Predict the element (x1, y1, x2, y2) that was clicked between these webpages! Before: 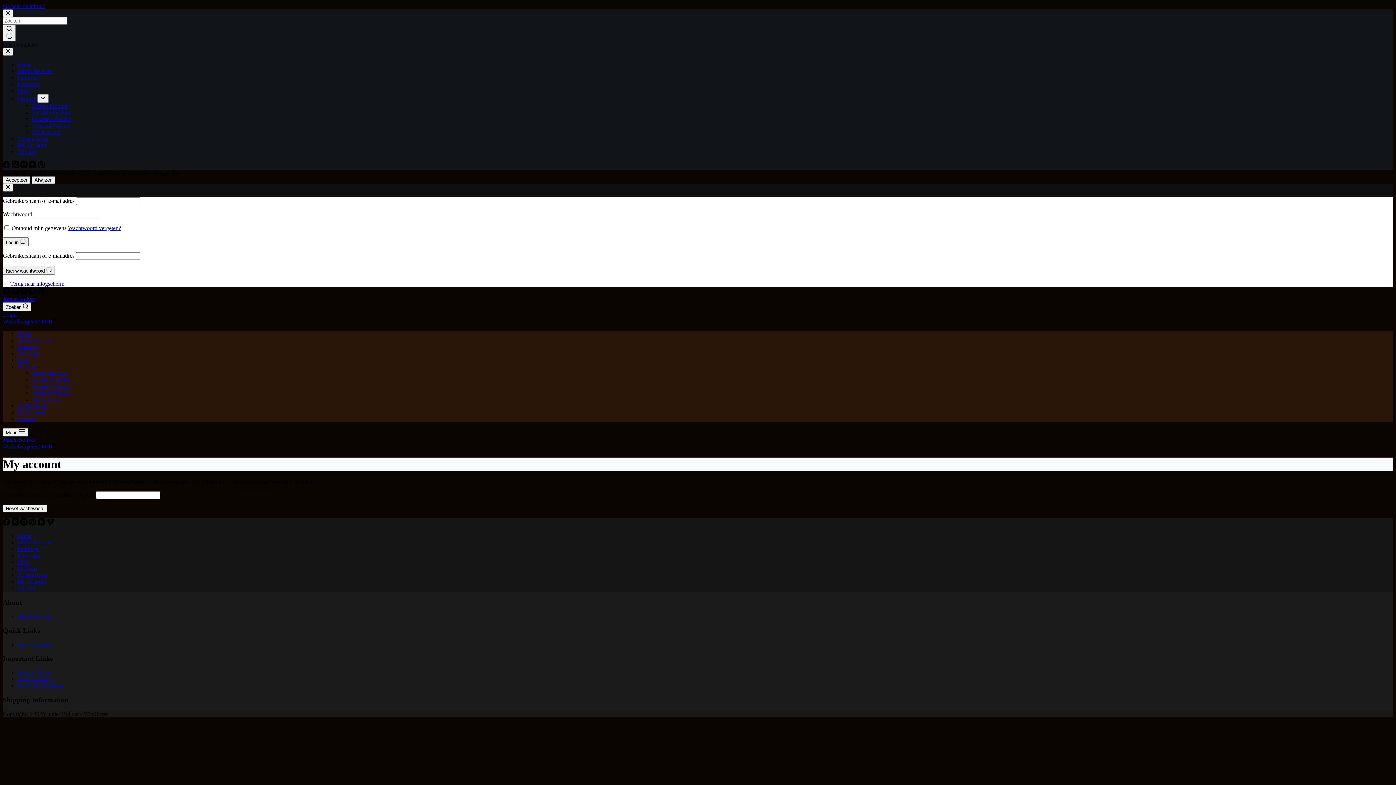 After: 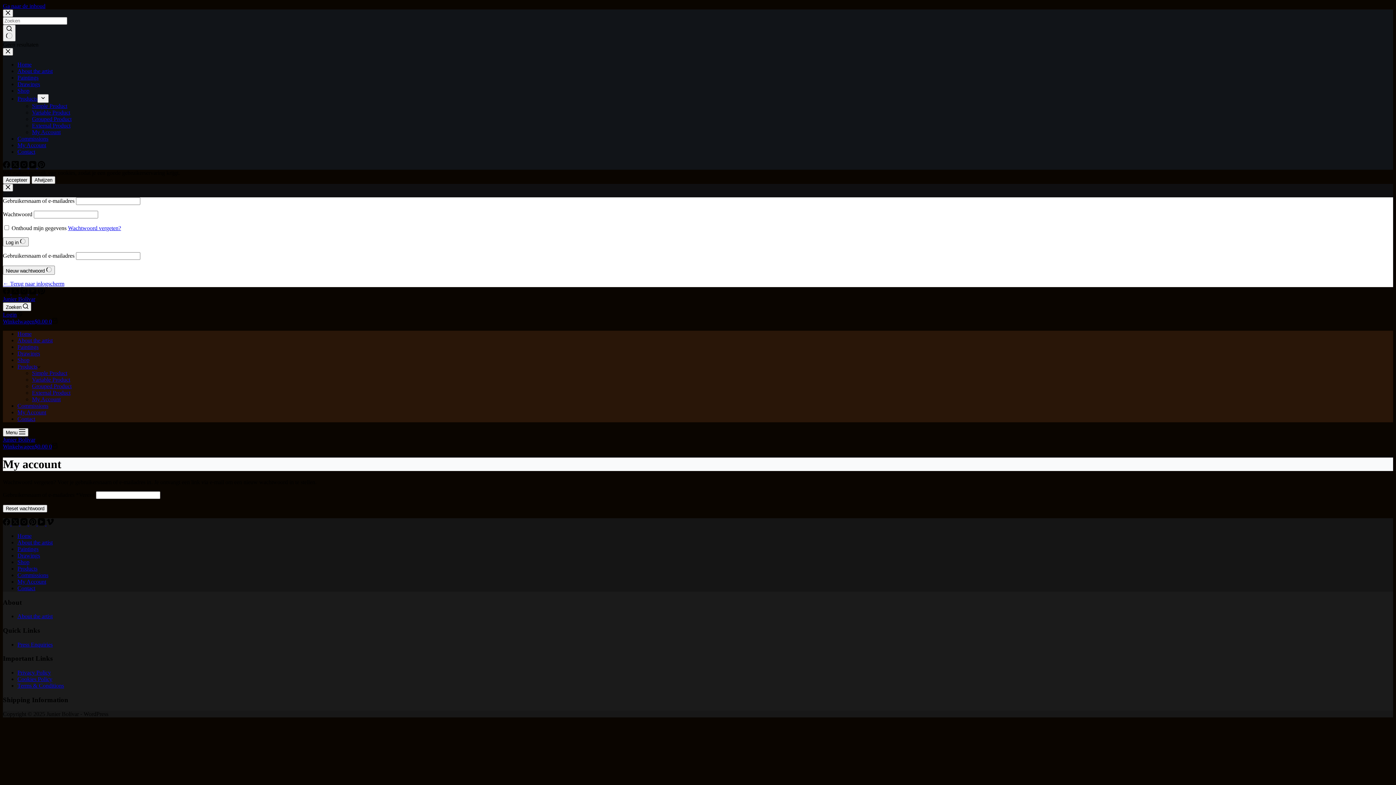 Action: bbox: (37, 163, 45, 169) label: Pinterest